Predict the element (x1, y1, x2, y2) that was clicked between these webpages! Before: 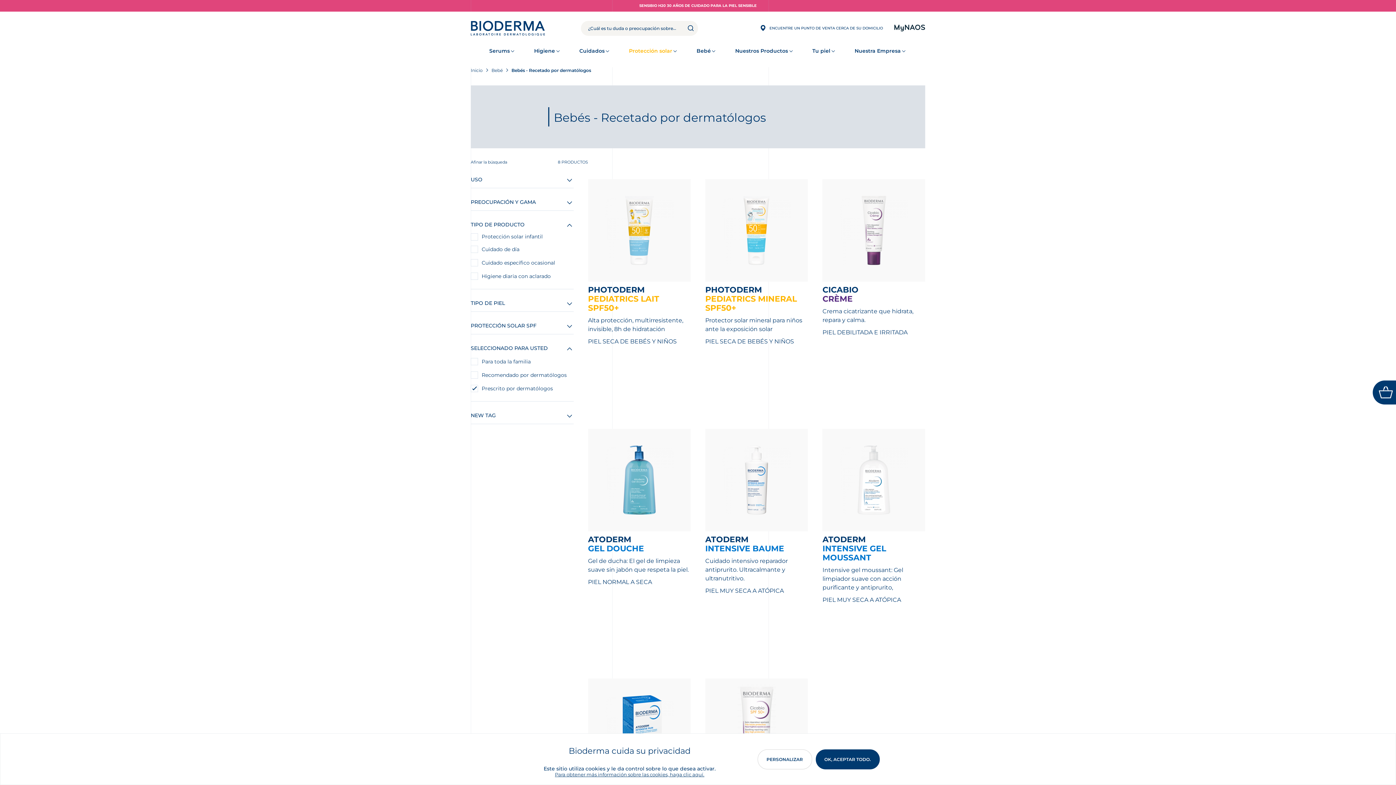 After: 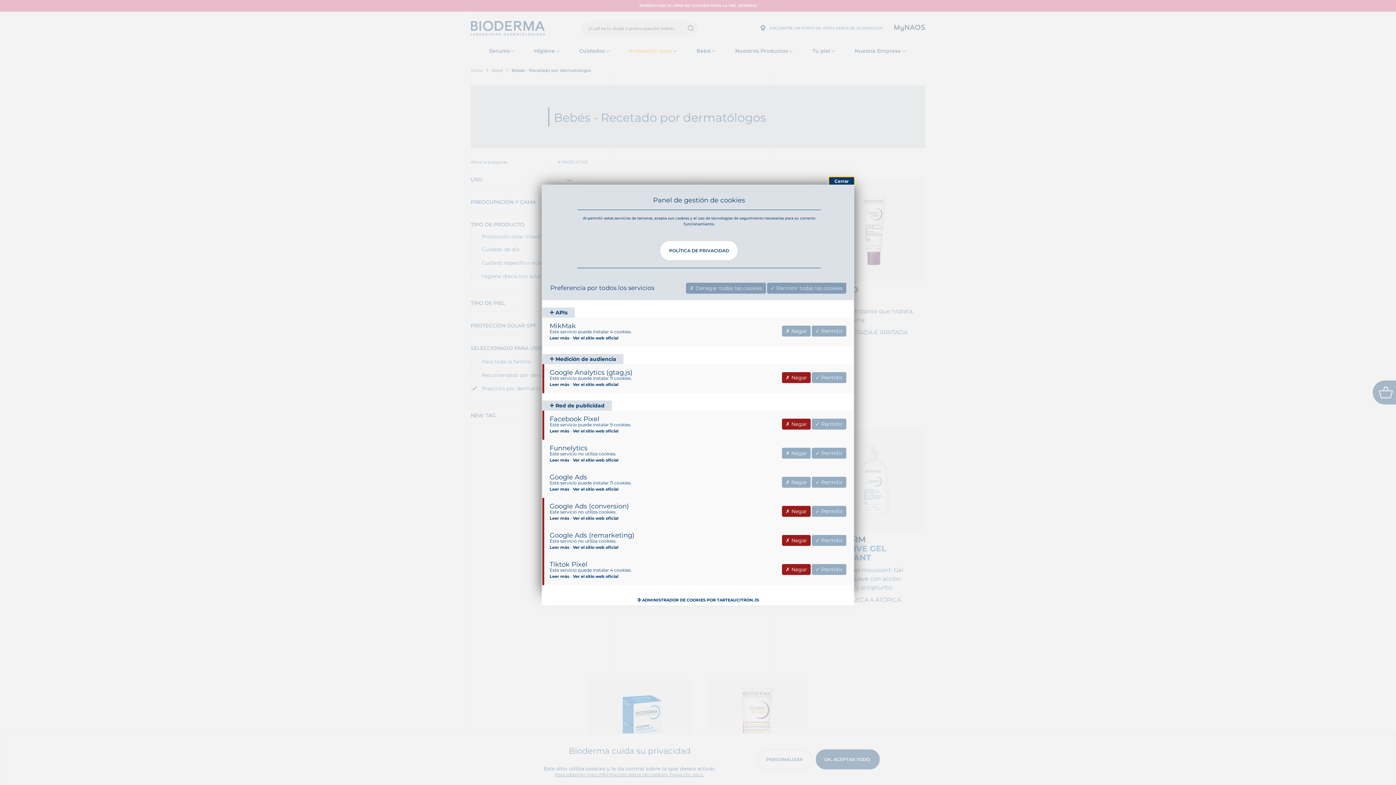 Action: label: PERSONALIZAR bbox: (757, 749, 812, 769)